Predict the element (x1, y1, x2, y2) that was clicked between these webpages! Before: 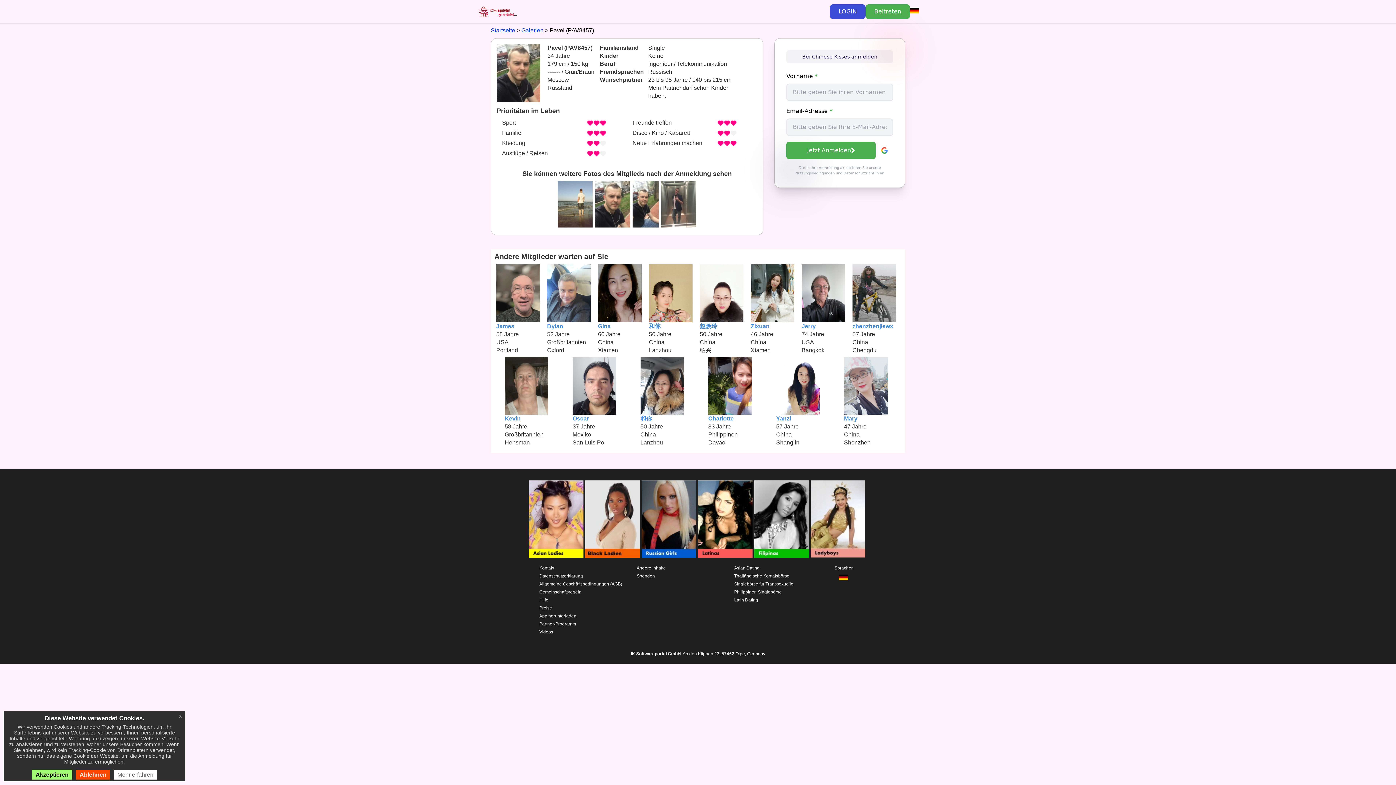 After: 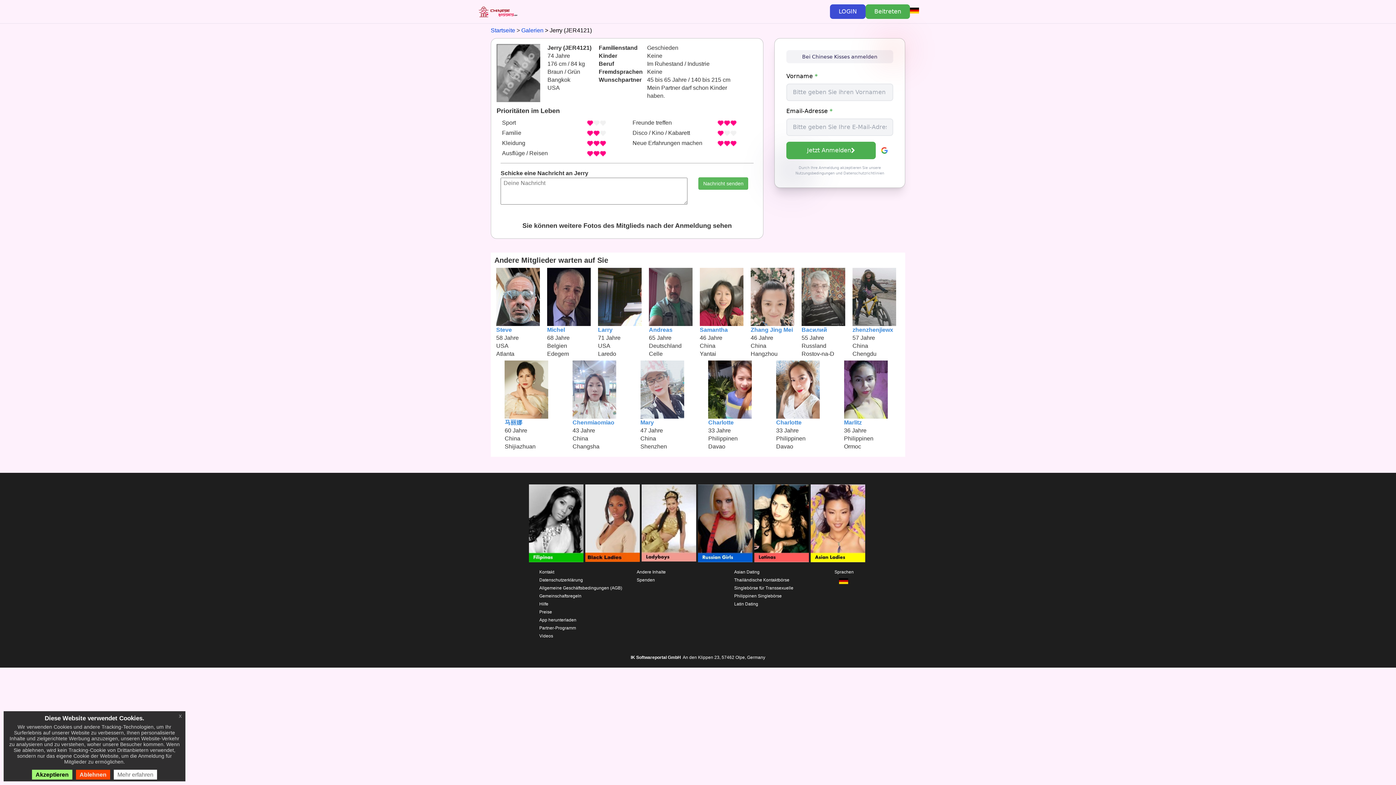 Action: bbox: (801, 264, 845, 322)